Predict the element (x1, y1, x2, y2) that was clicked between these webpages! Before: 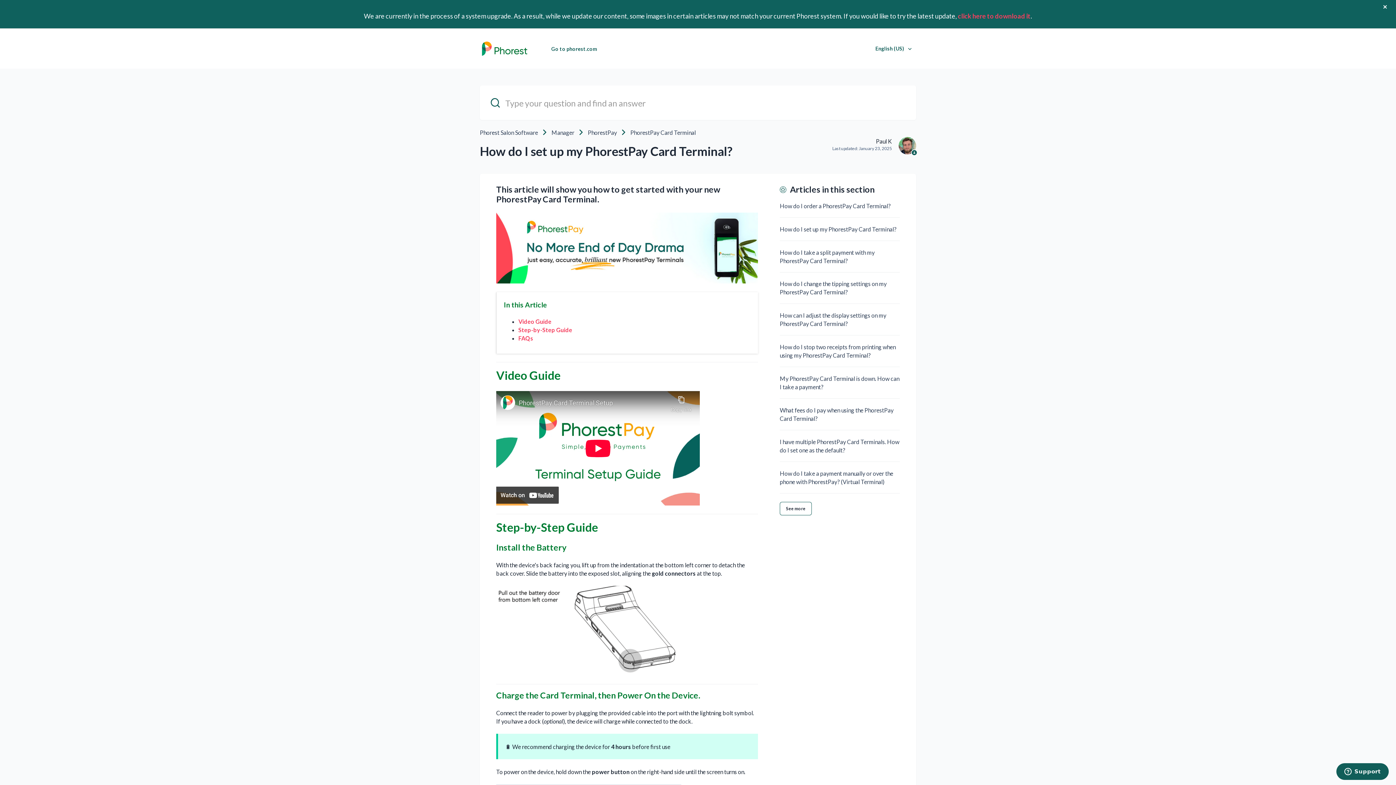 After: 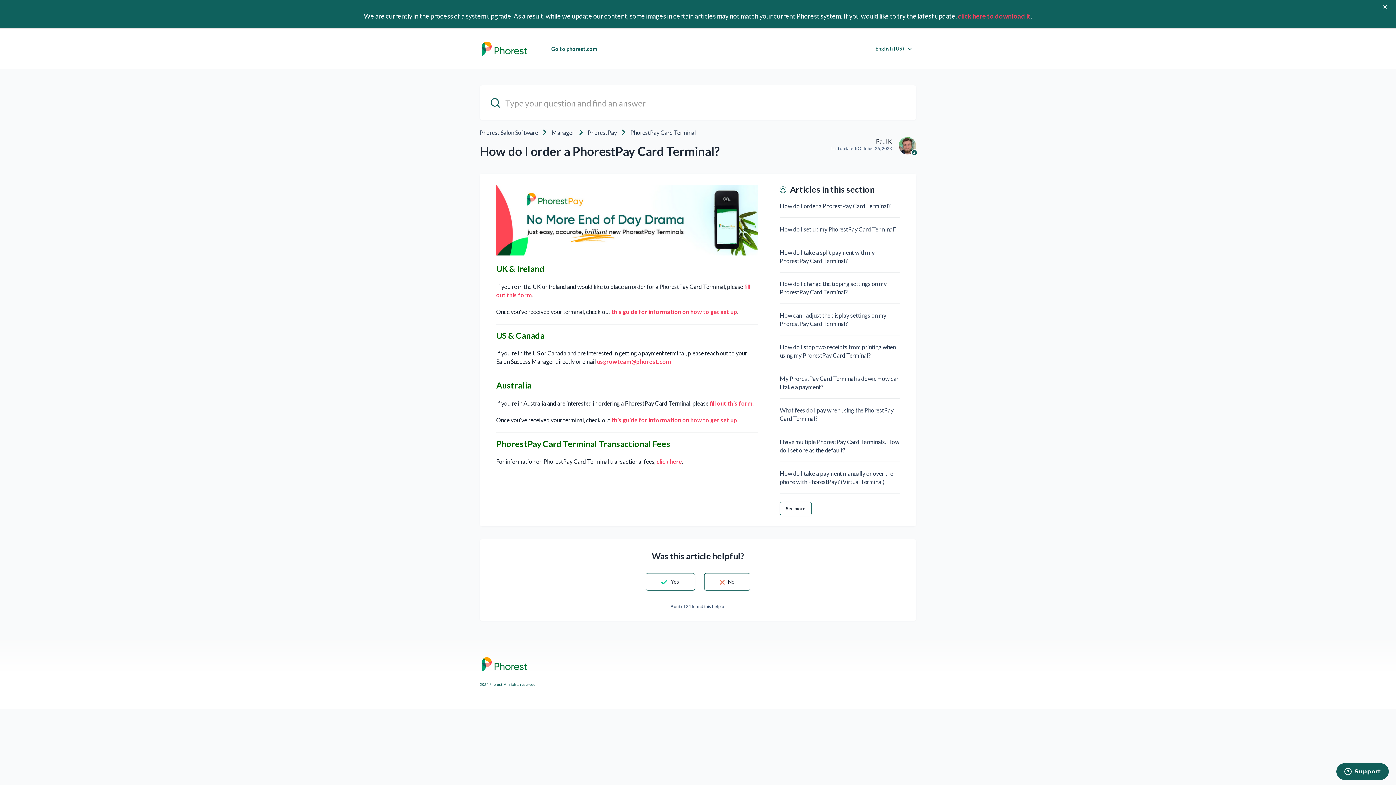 Action: label: How do I order a PhorestPay Card Terminal? bbox: (780, 202, 890, 209)